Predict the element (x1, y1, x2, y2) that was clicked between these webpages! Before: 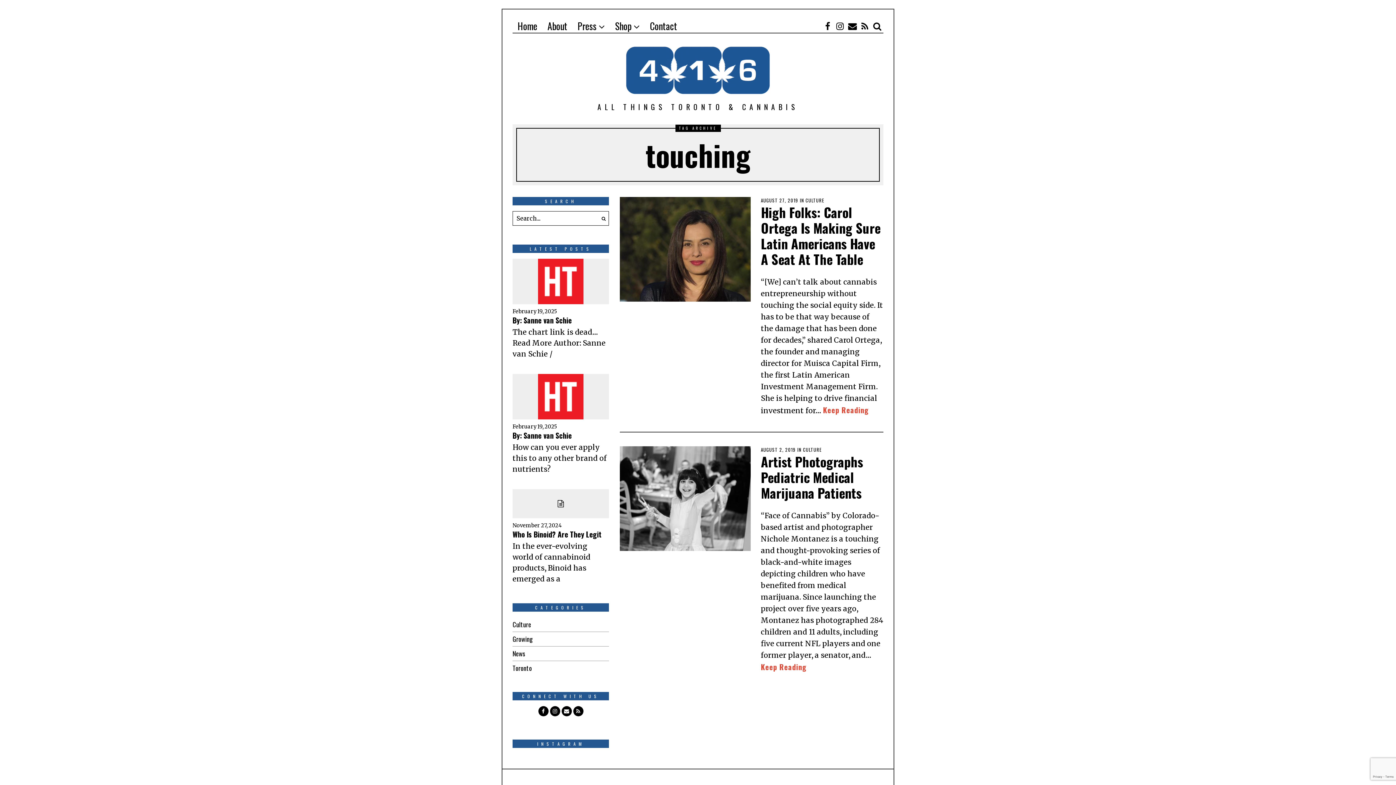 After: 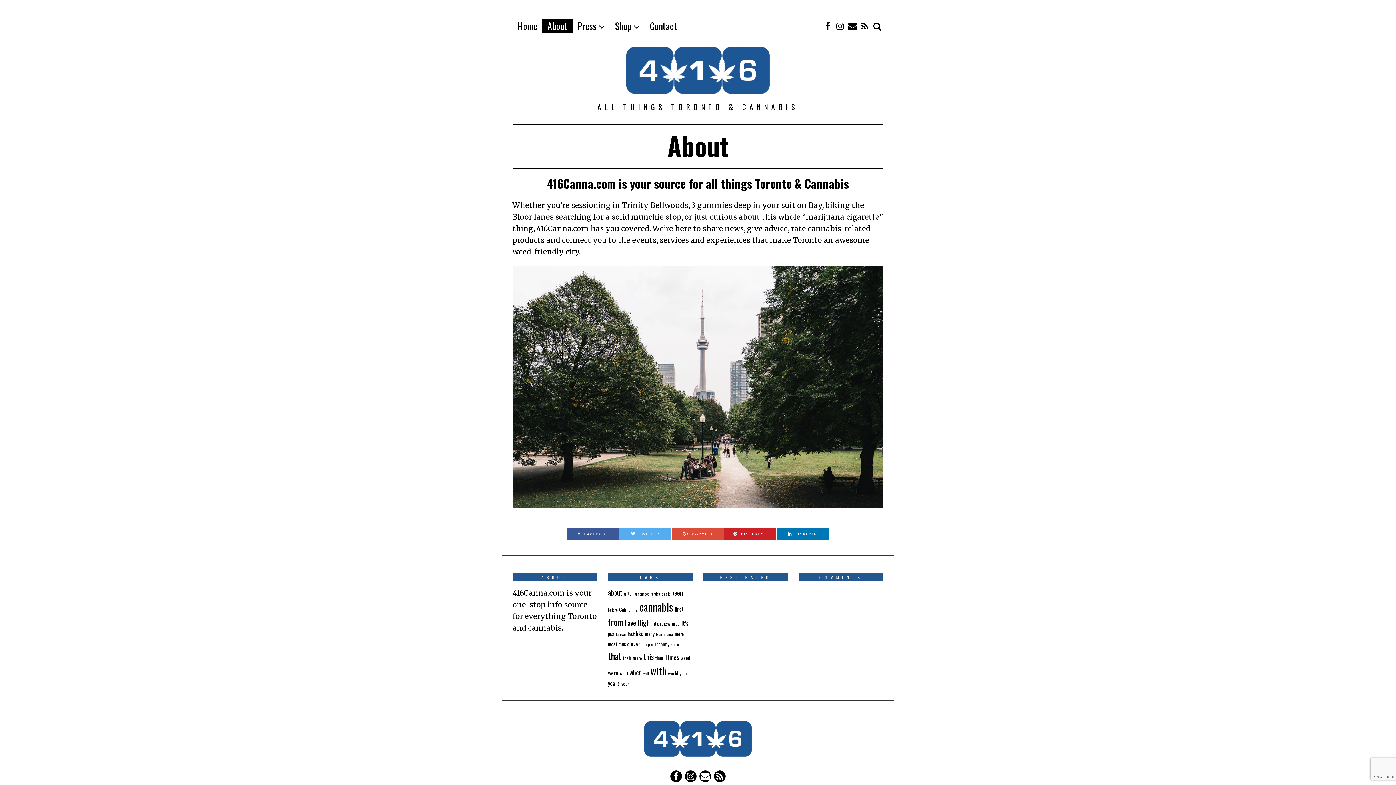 Action: label: About bbox: (542, 18, 572, 33)